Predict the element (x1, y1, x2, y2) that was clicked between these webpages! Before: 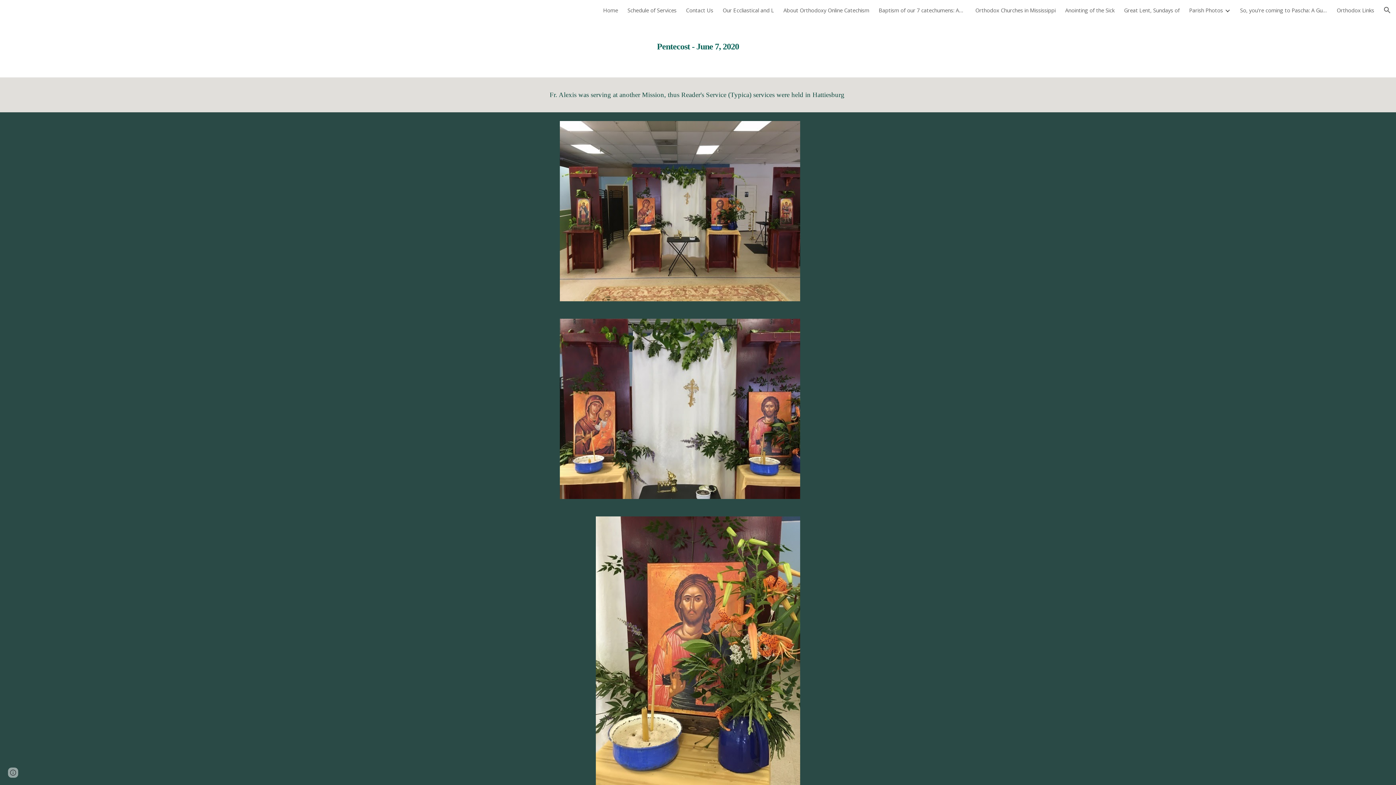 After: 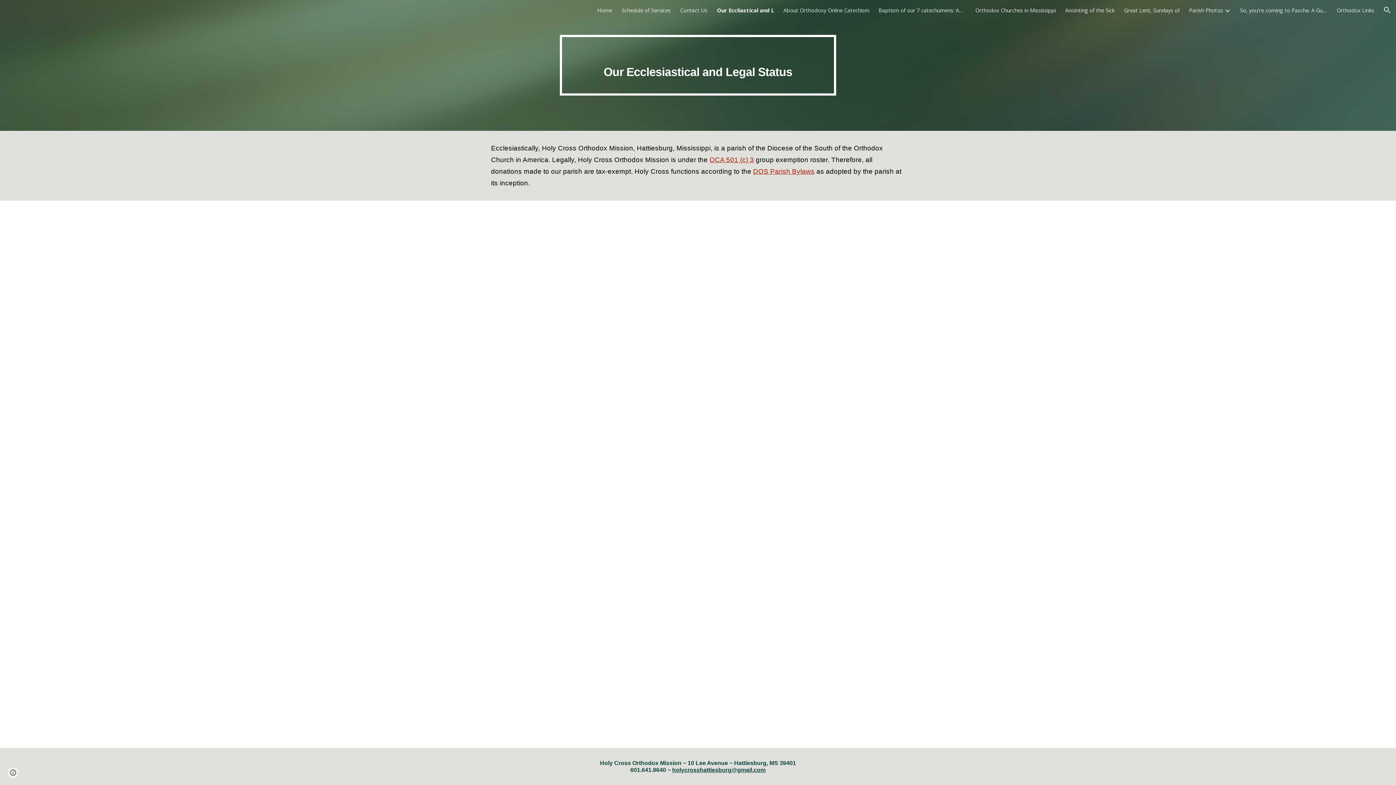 Action: bbox: (722, 6, 774, 13) label: Our Eccliastical and L